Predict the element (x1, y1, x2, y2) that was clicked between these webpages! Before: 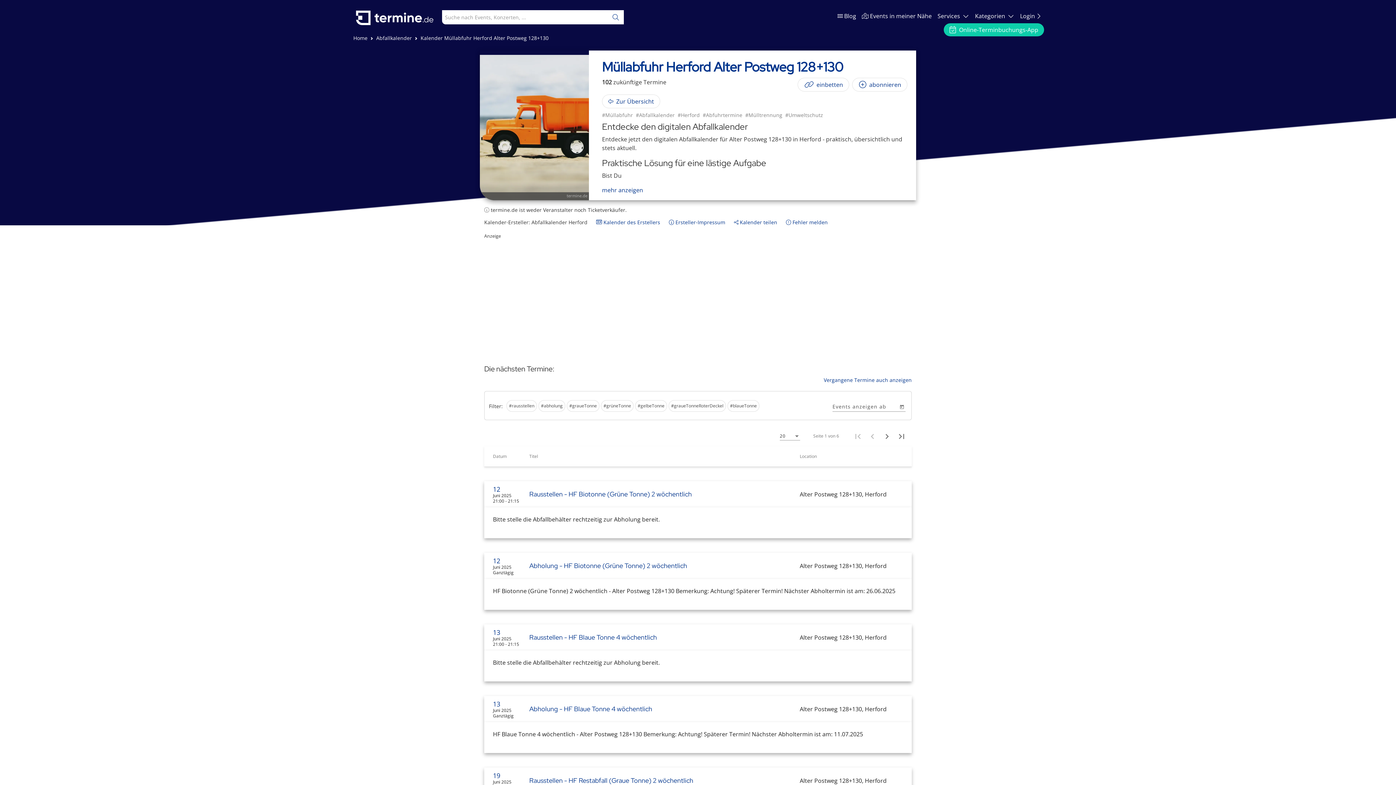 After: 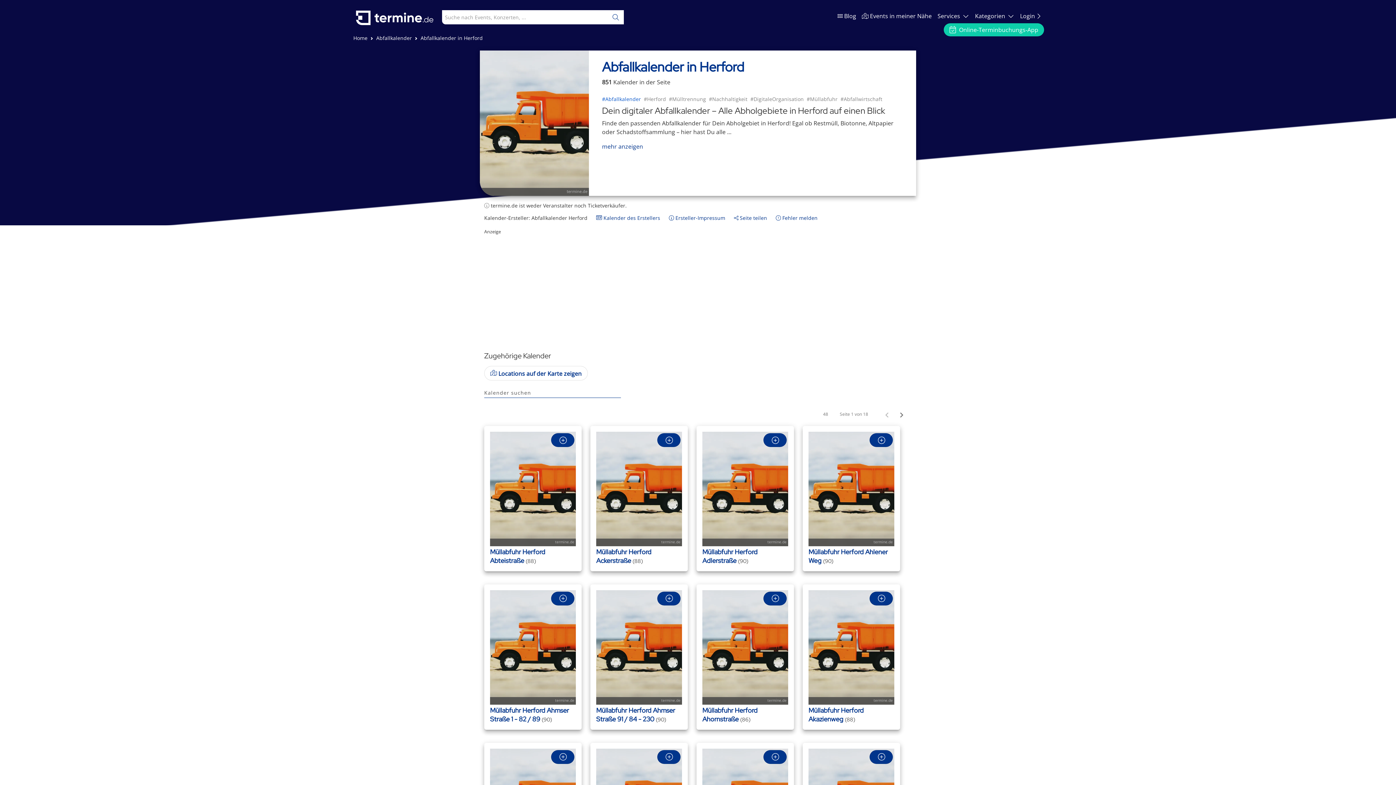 Action: label:  Zur Übersicht bbox: (602, 94, 660, 108)